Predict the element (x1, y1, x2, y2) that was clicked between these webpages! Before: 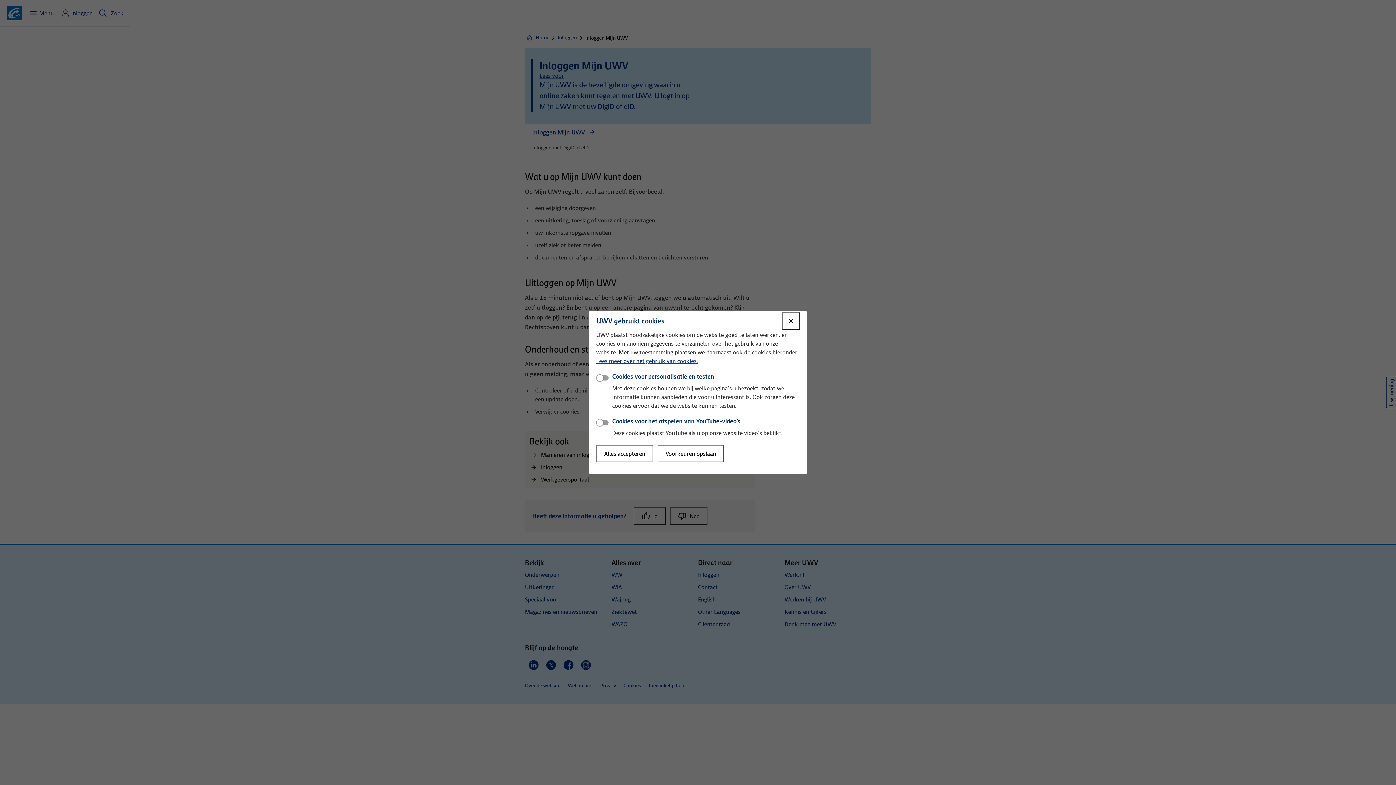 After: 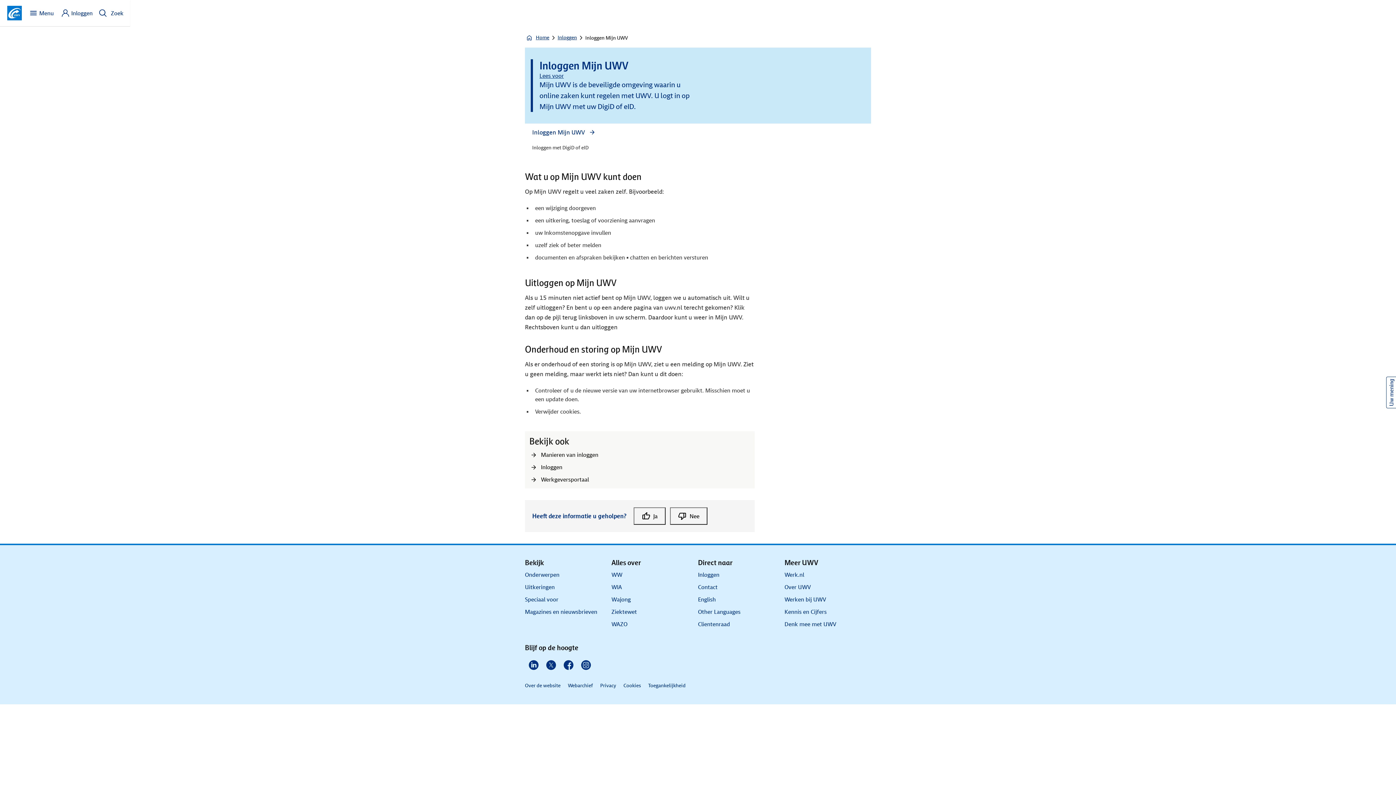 Action: label: Sluiten bbox: (782, 312, 800, 329)